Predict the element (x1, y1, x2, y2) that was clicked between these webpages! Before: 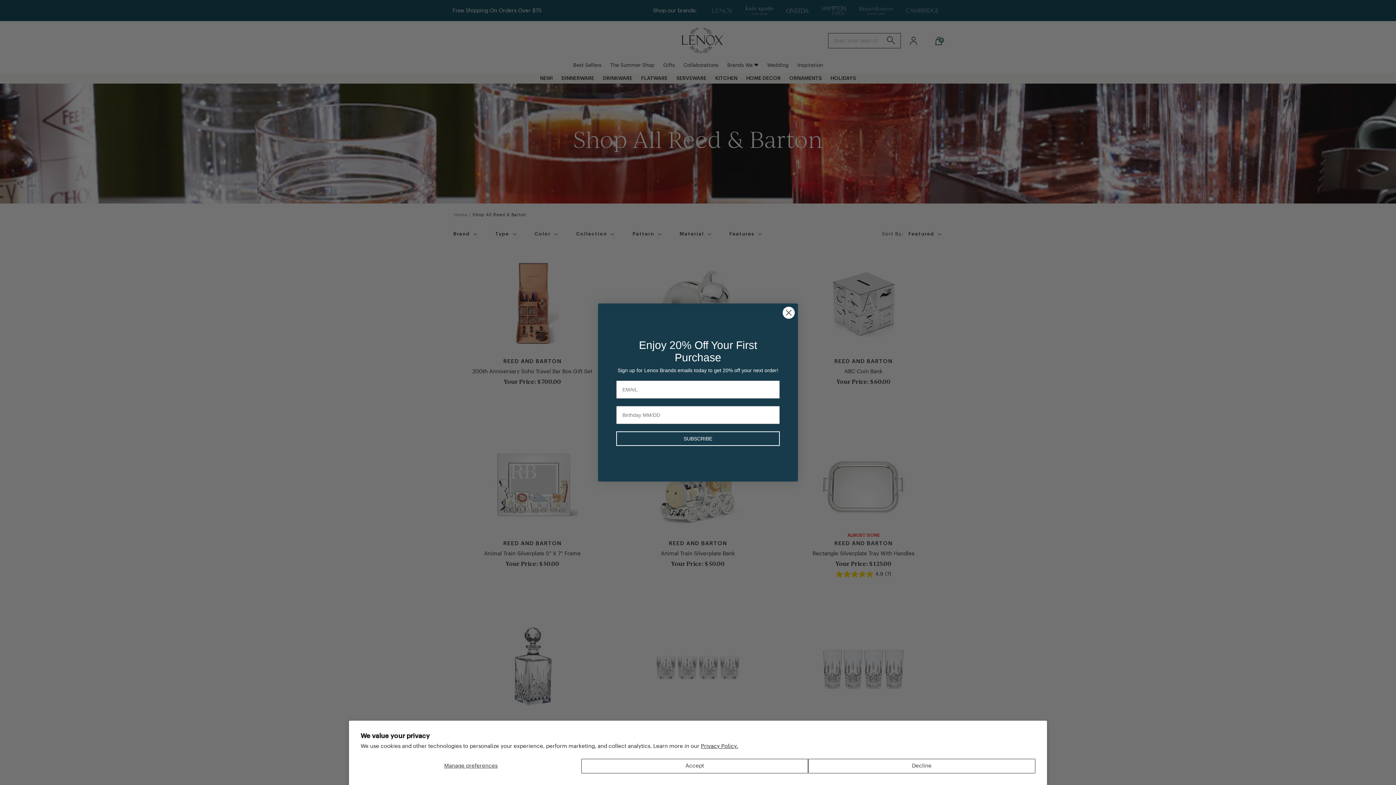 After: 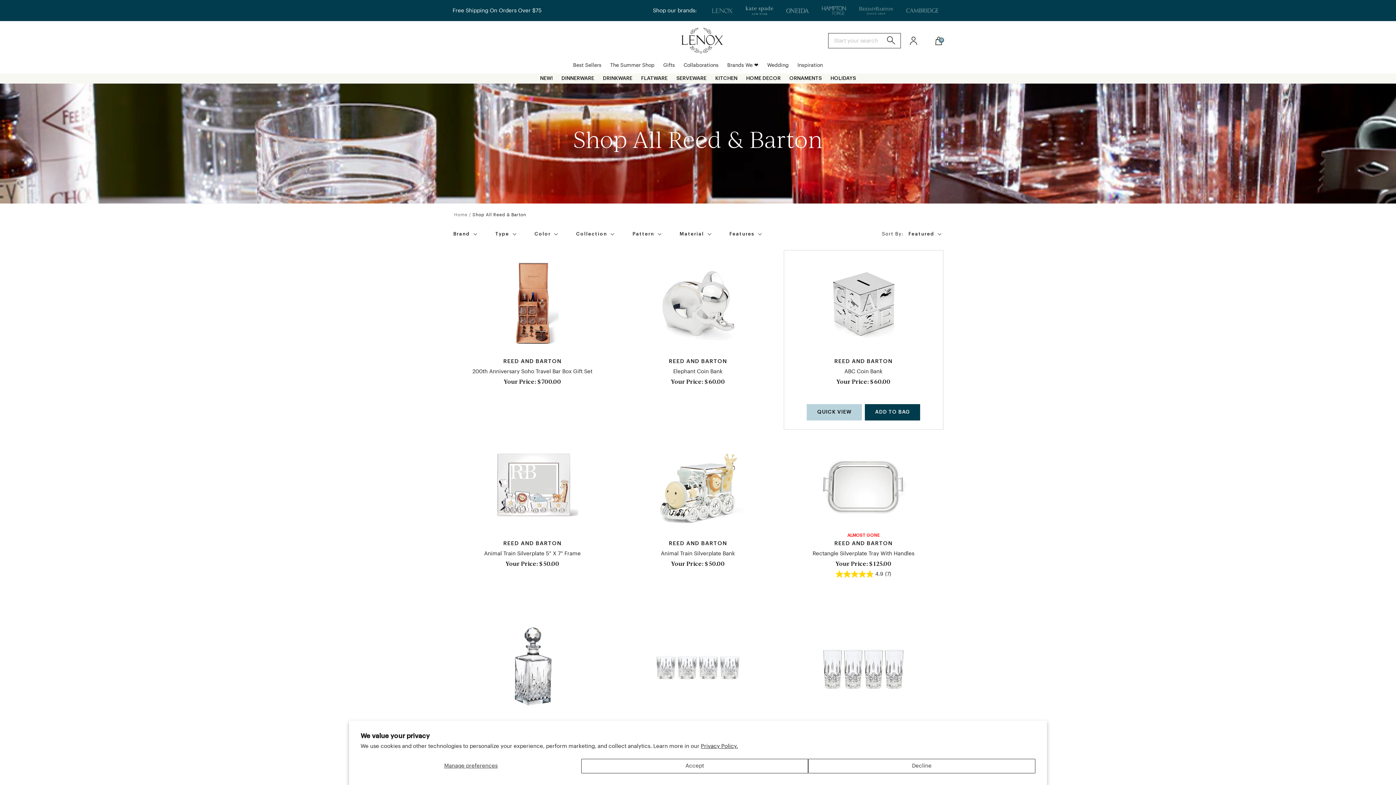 Action: label: Close dialog bbox: (782, 325, 795, 338)